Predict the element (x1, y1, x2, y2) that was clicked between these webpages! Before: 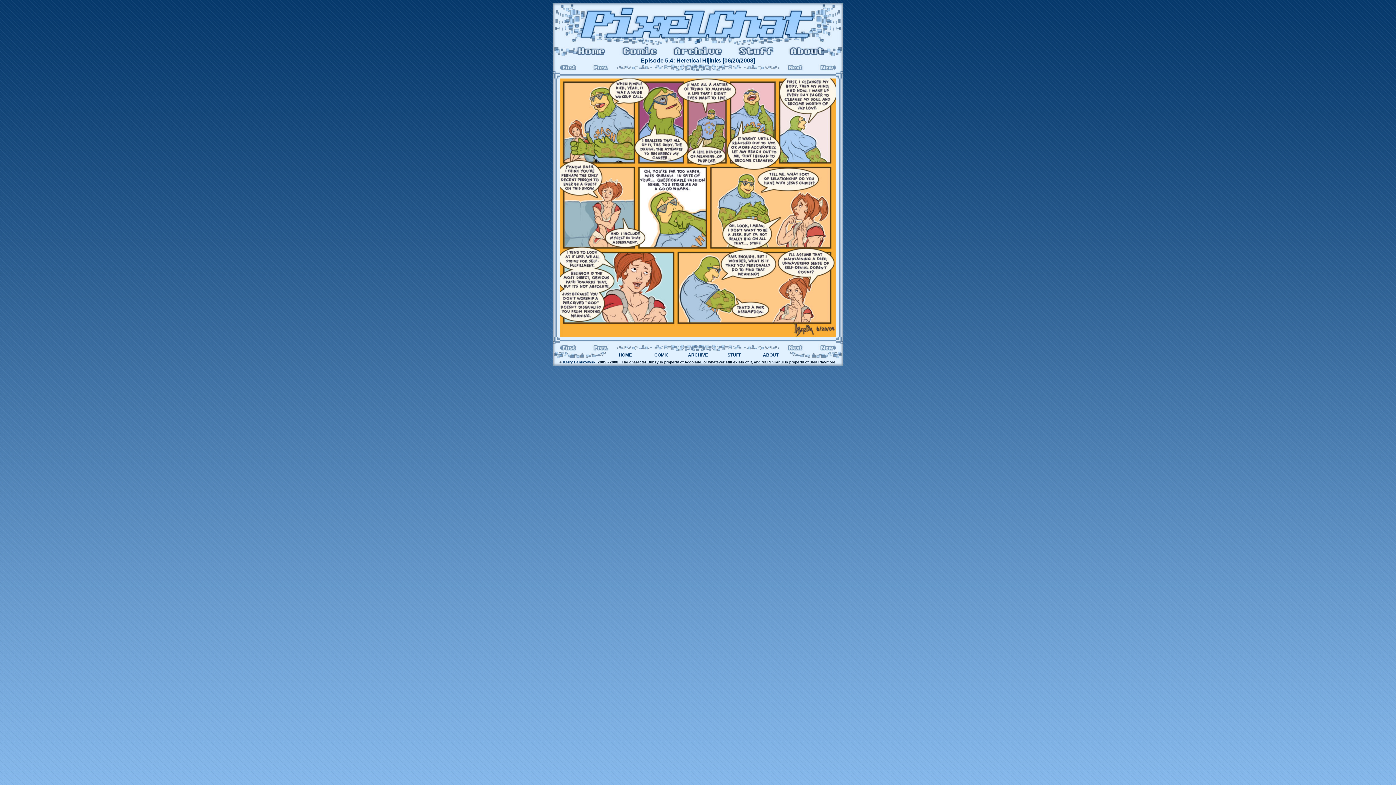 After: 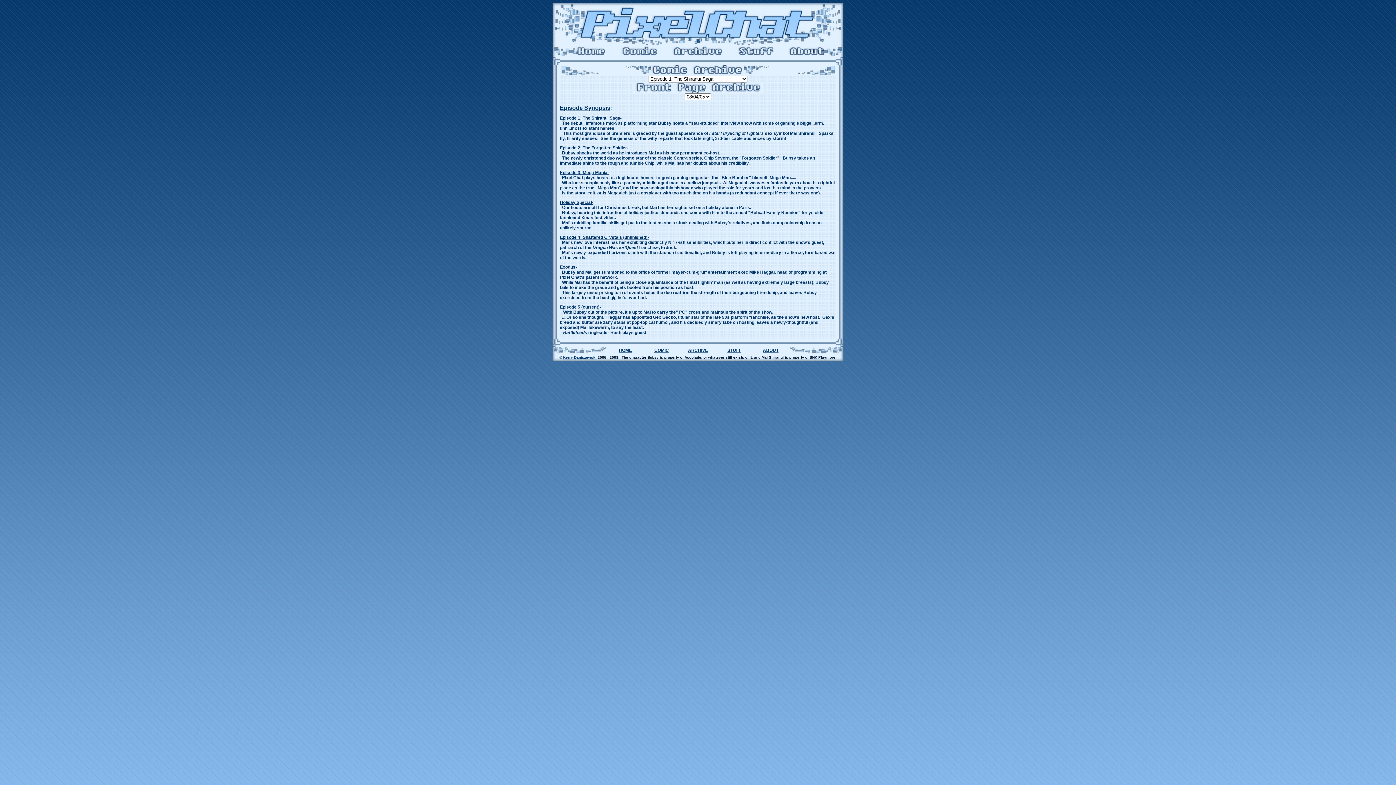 Action: label: ARCHIVE bbox: (688, 352, 708, 357)